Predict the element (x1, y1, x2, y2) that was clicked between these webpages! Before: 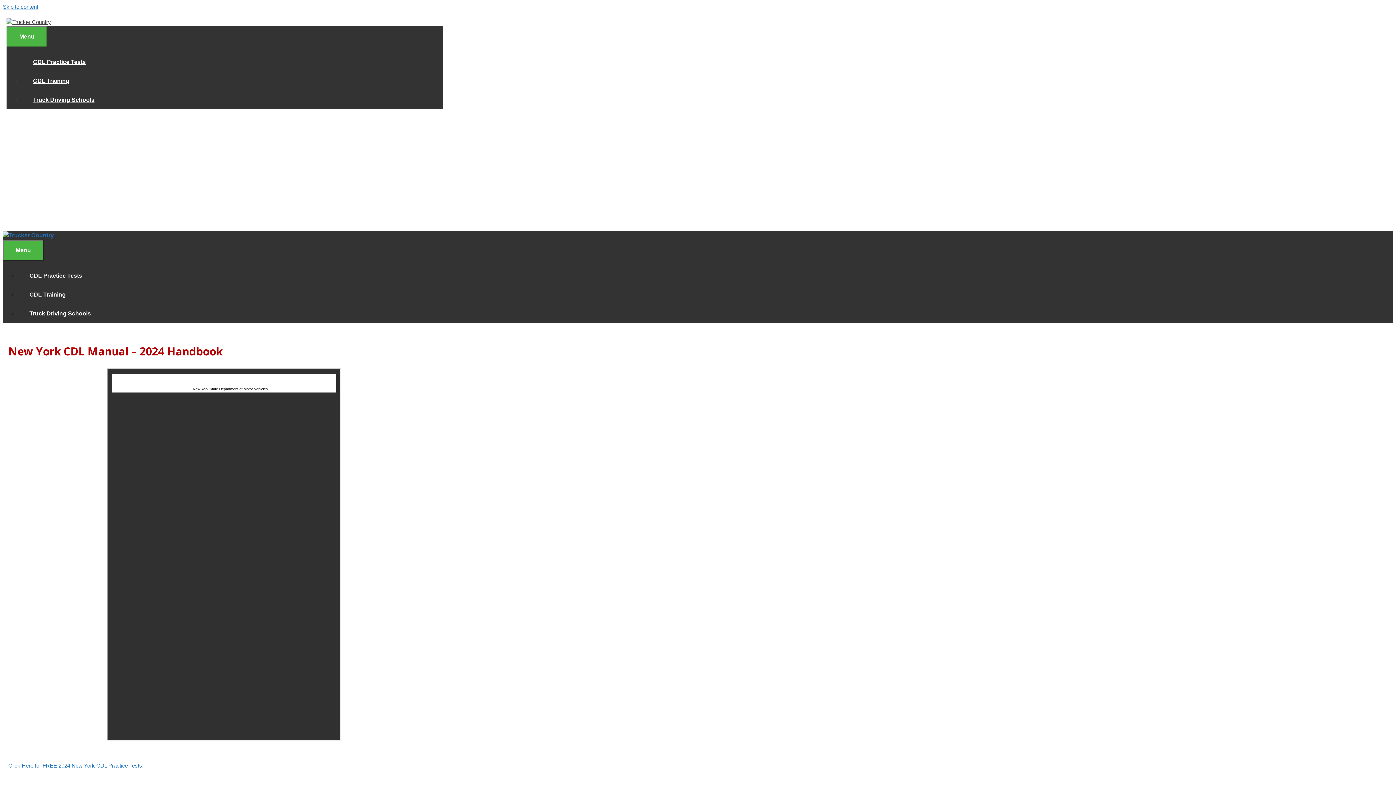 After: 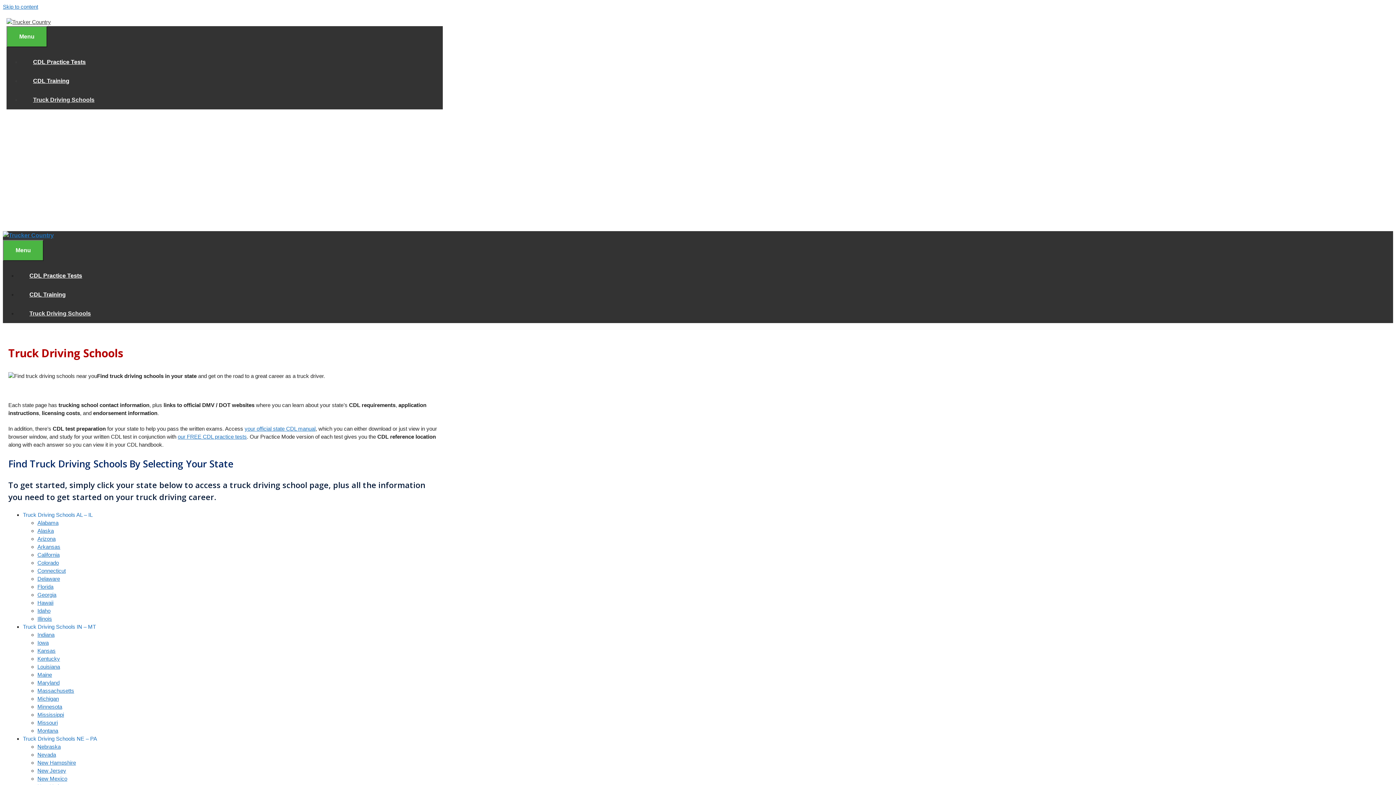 Action: bbox: (21, 96, 106, 102) label: Truck Driving Schools